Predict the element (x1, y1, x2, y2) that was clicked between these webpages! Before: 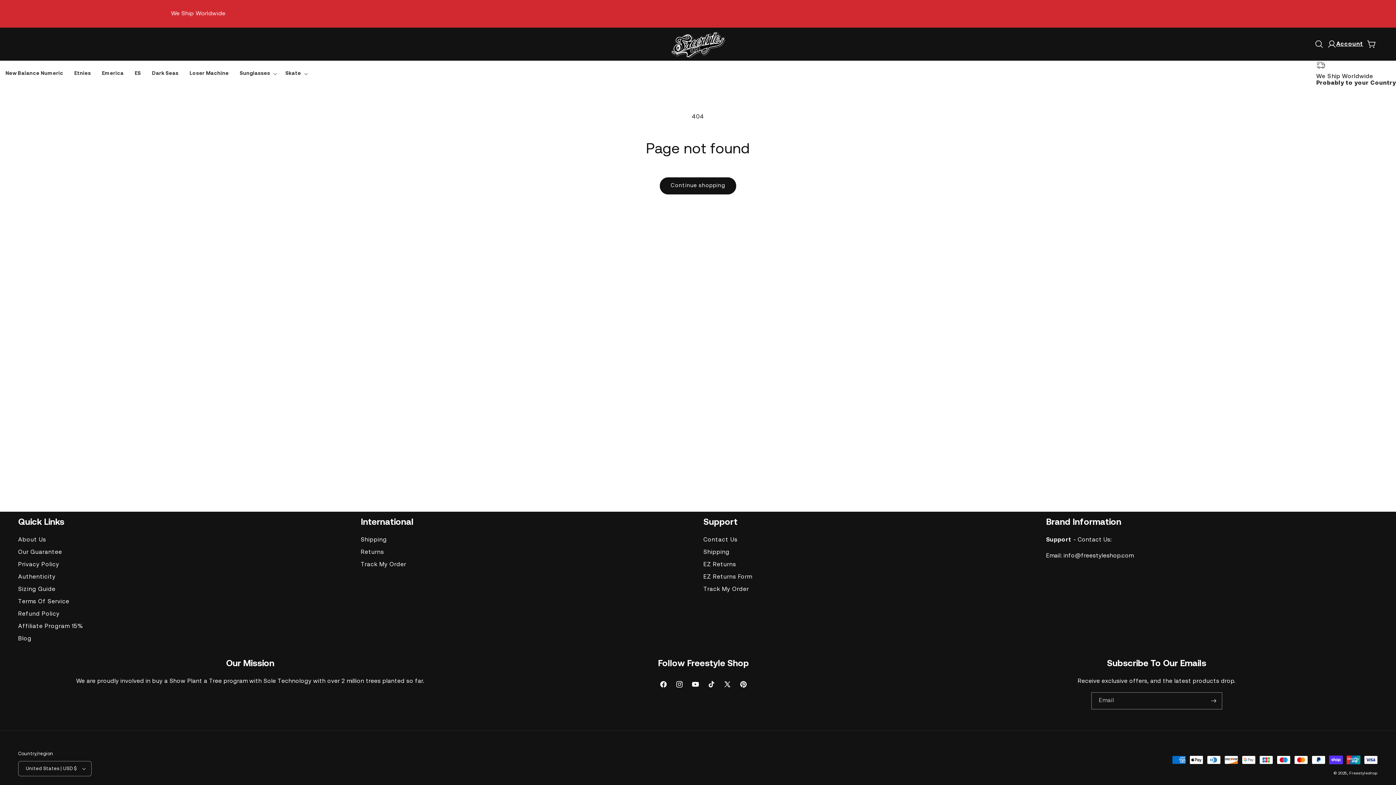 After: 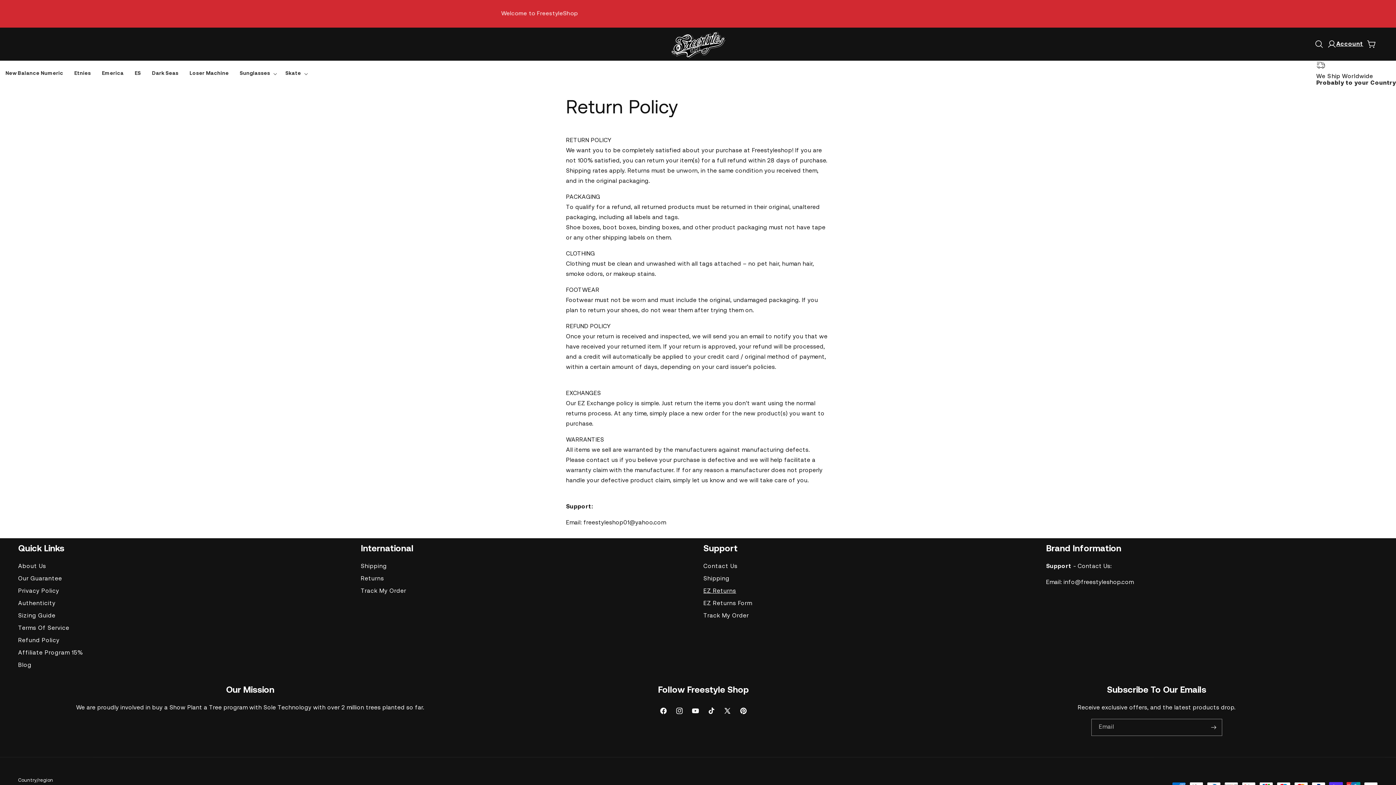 Action: bbox: (703, 558, 736, 571) label: EZ Returns